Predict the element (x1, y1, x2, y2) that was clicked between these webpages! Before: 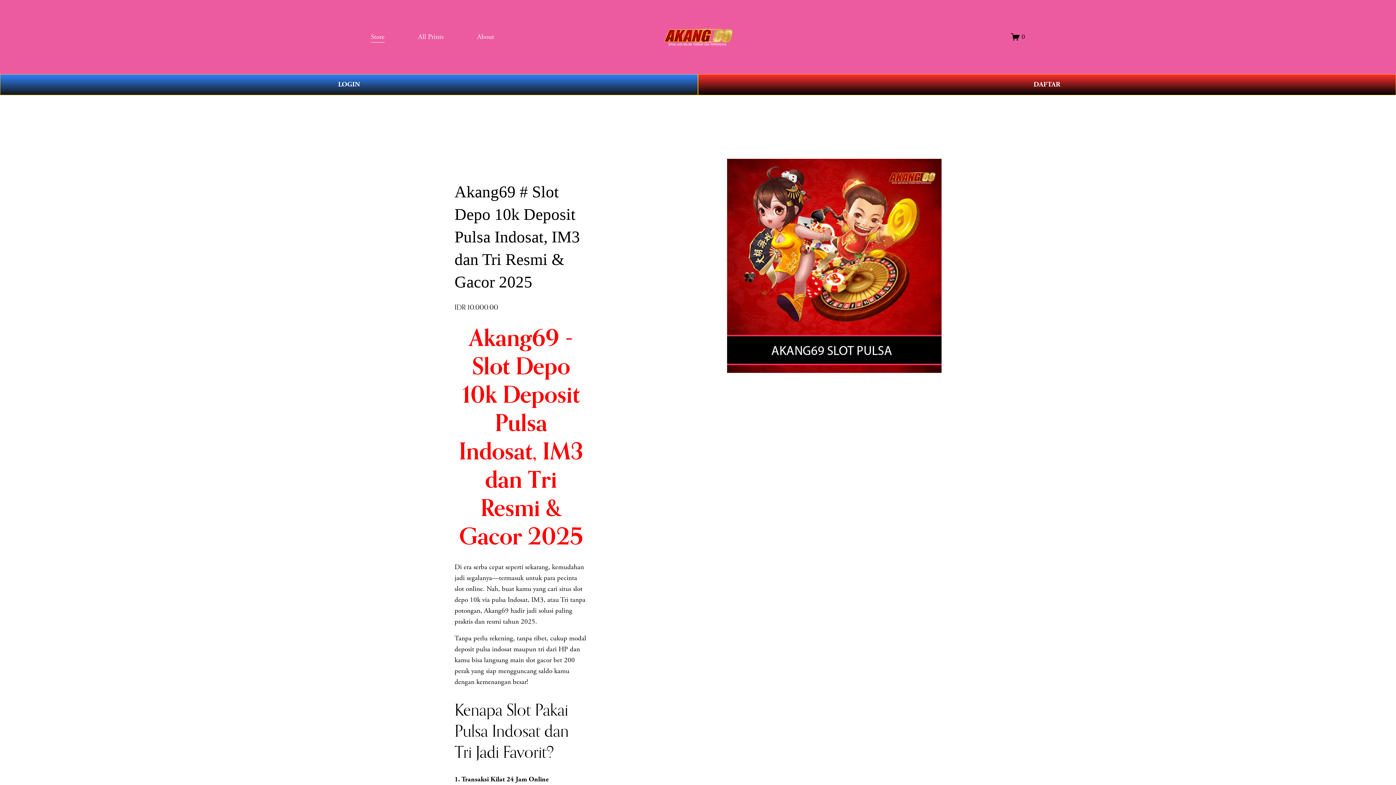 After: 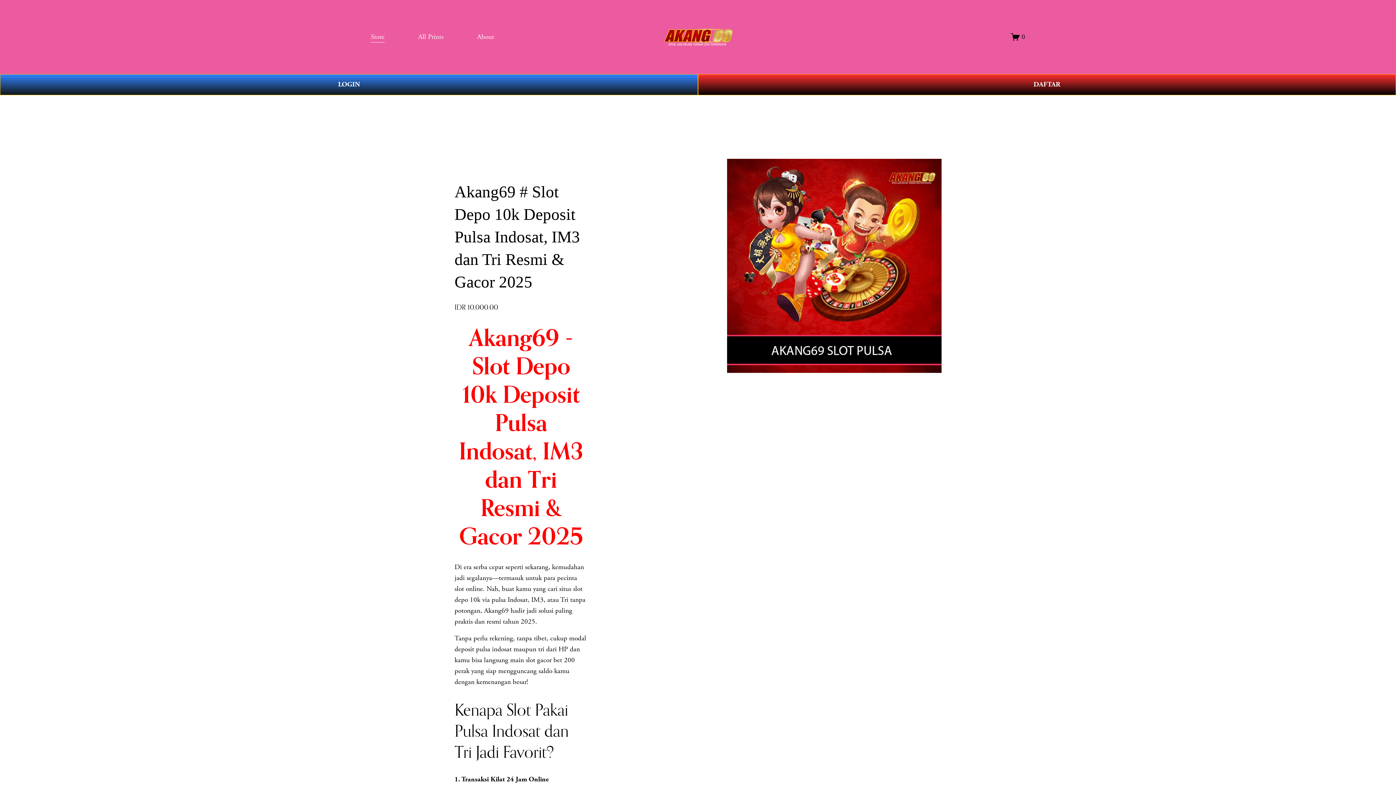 Action: bbox: (1011, 32, 1025, 41) label: 0